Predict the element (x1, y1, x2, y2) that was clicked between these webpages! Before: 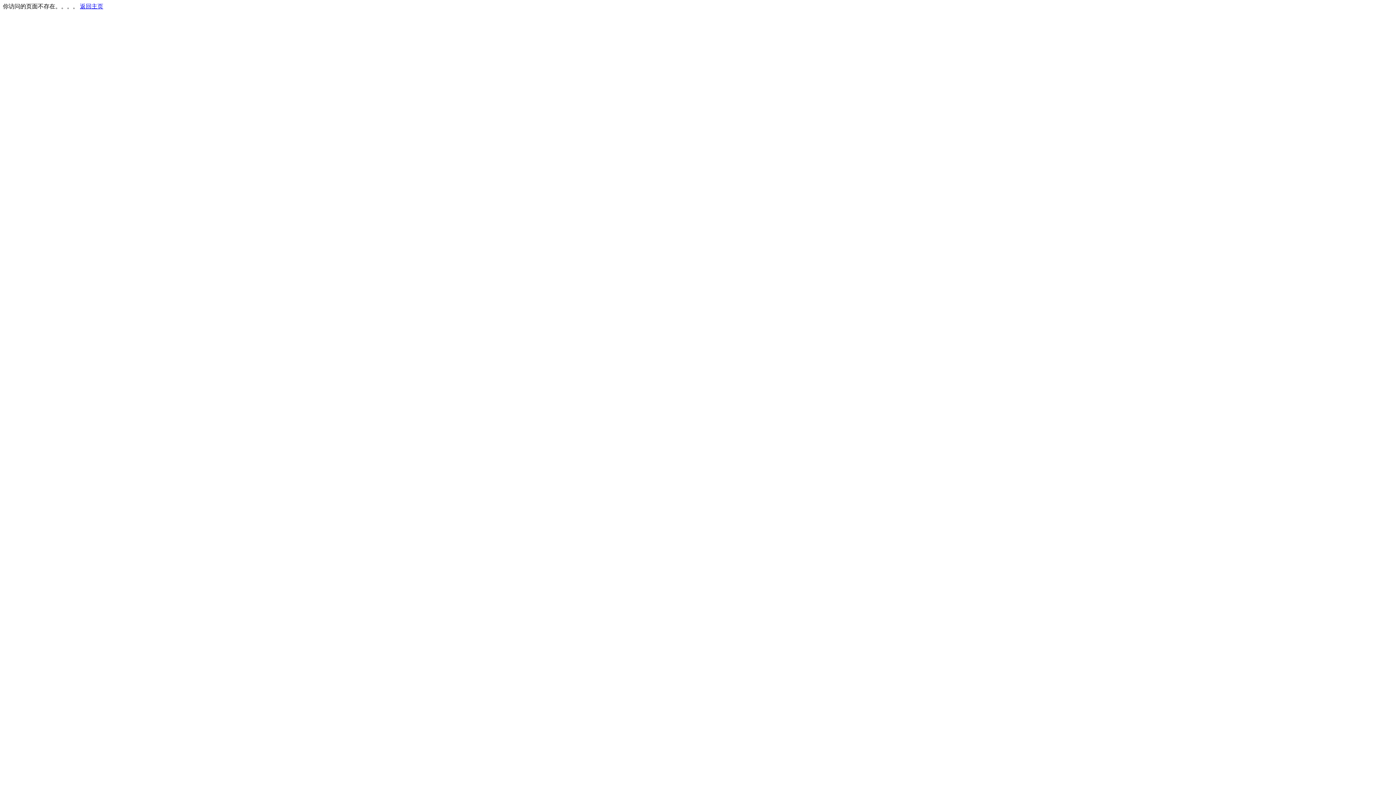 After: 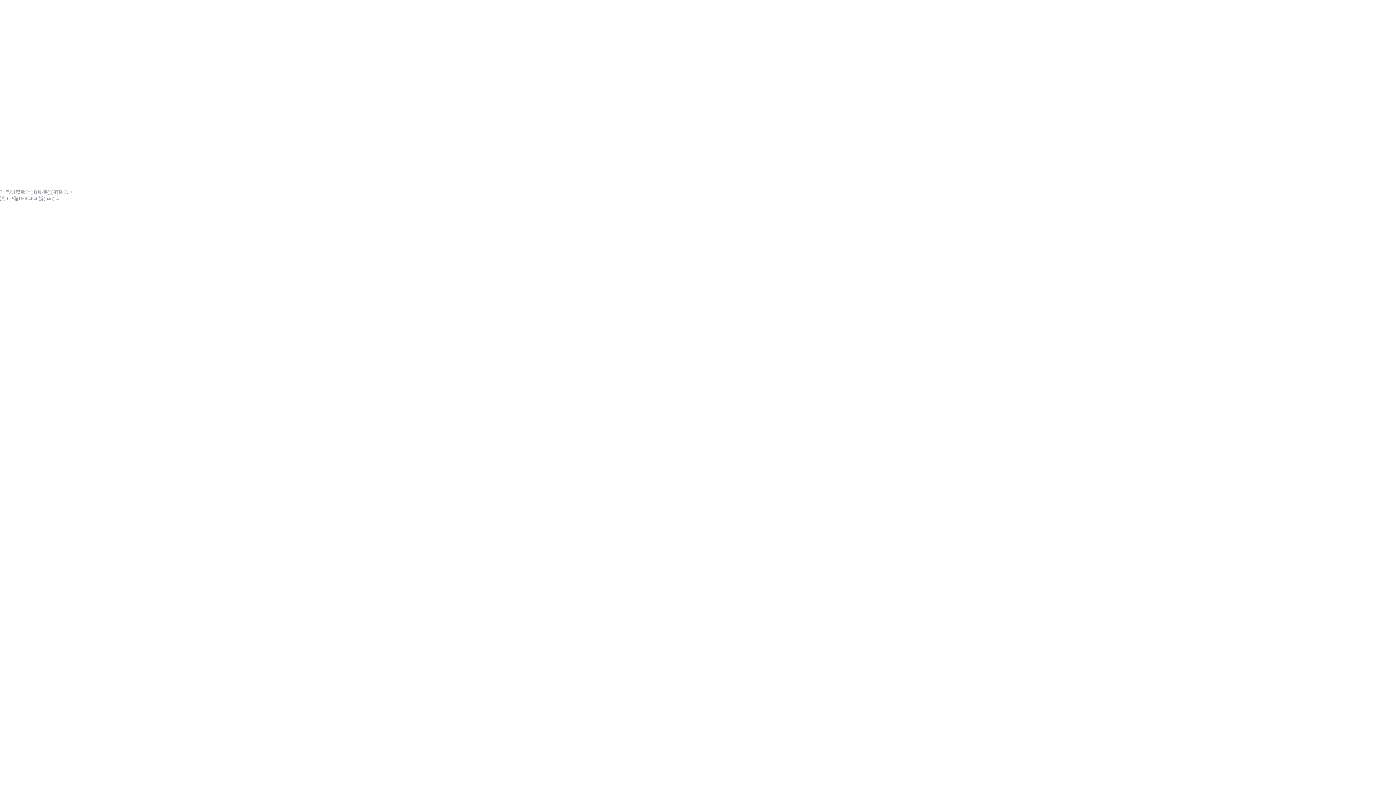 Action: label: 返回主页 bbox: (80, 3, 103, 9)